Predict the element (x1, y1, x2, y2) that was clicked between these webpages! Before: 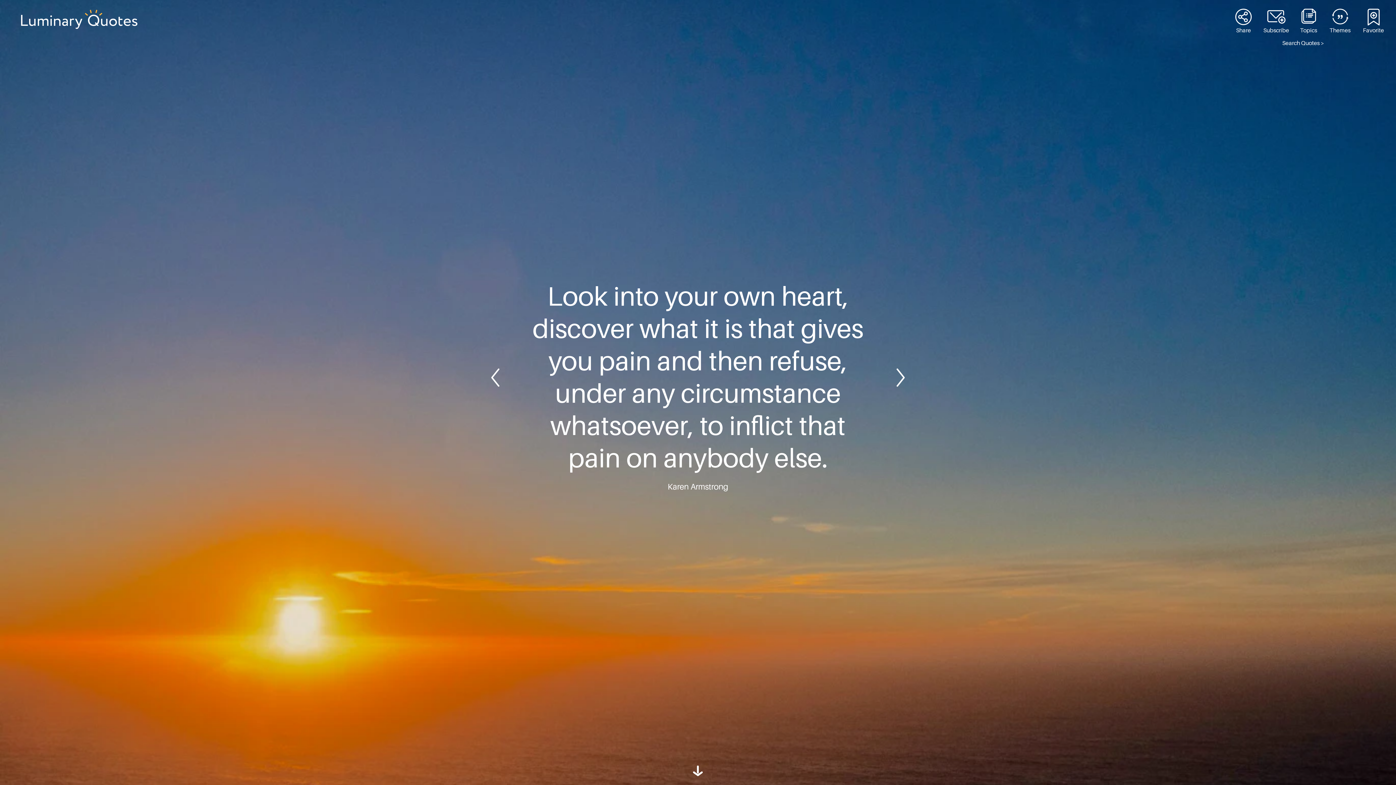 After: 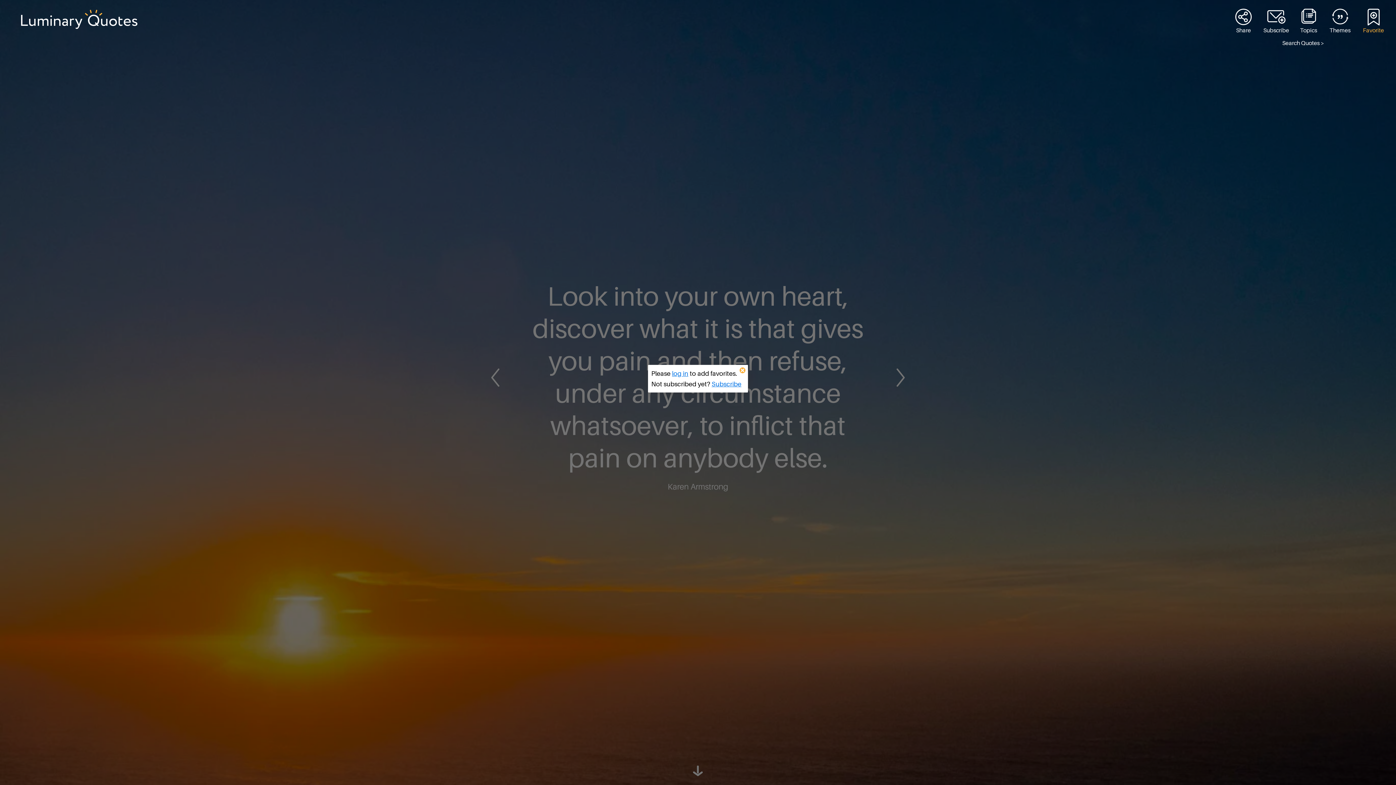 Action: label: Favorite bbox: (1357, 23, 1389, 33)